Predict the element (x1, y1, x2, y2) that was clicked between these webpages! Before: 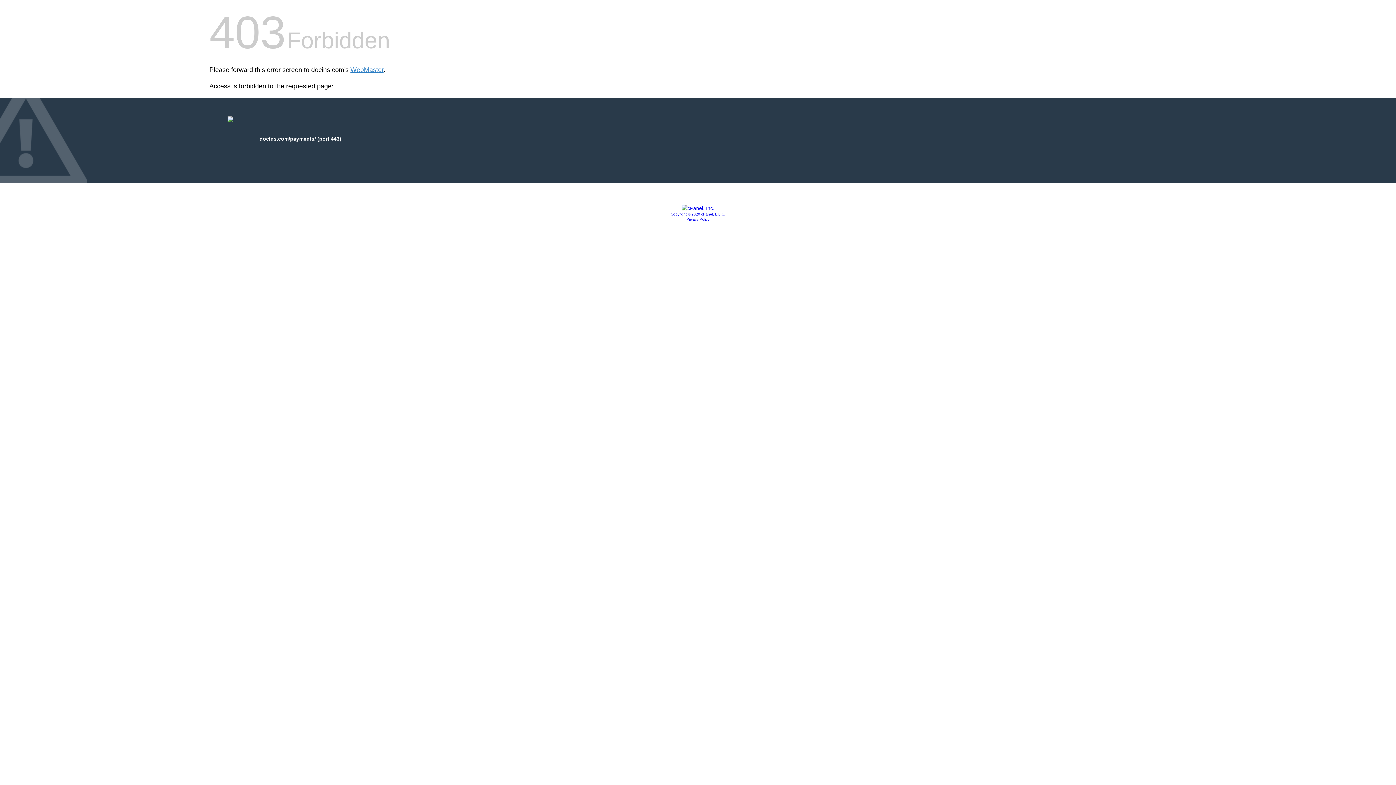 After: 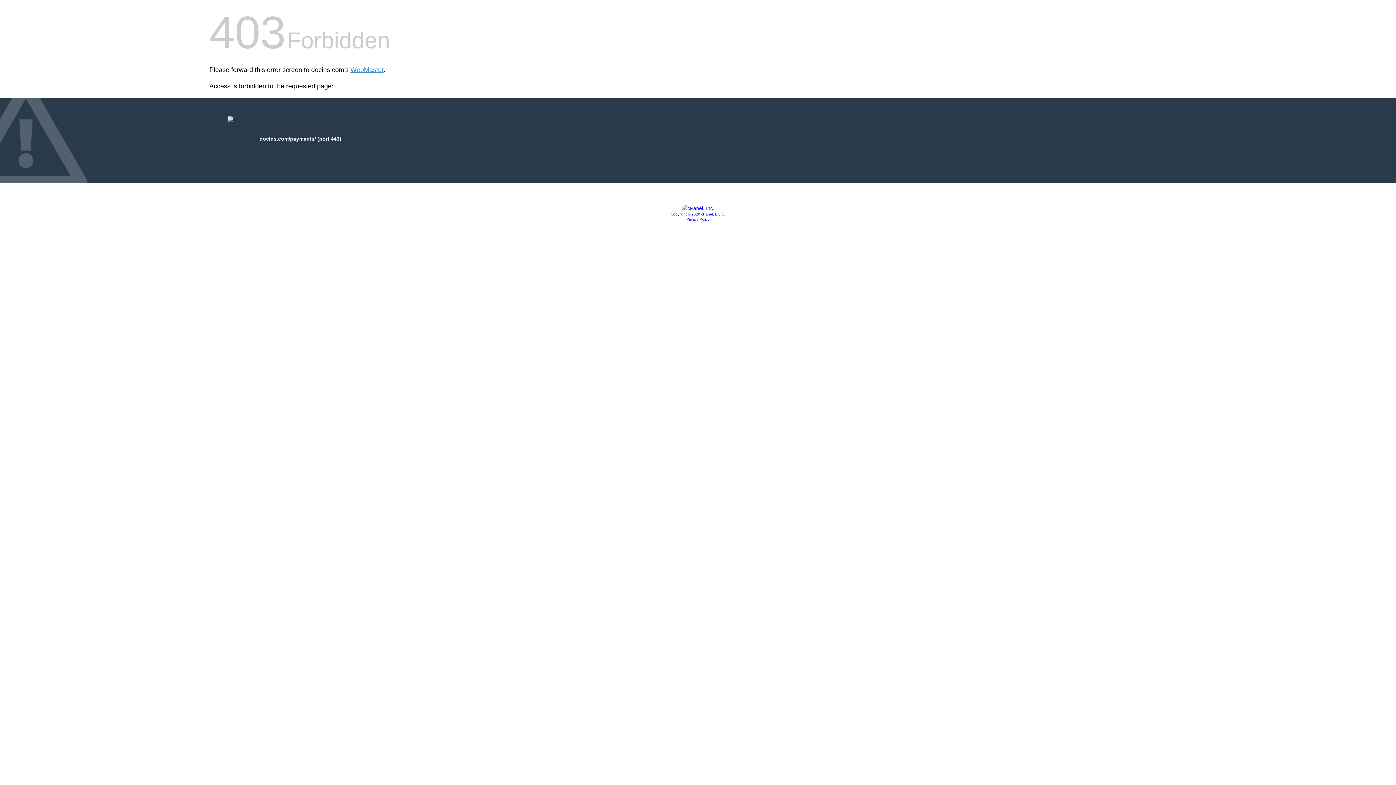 Action: bbox: (681, 205, 714, 211)